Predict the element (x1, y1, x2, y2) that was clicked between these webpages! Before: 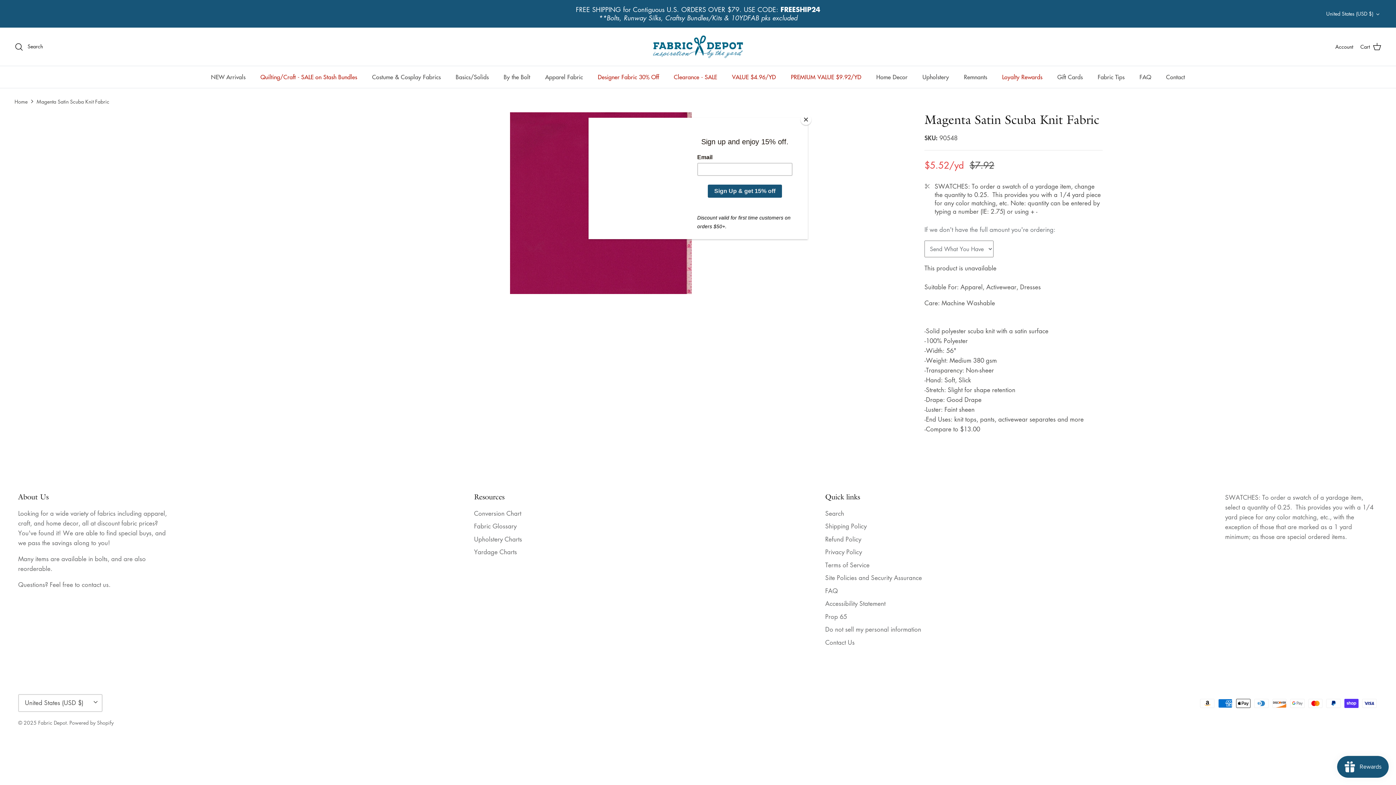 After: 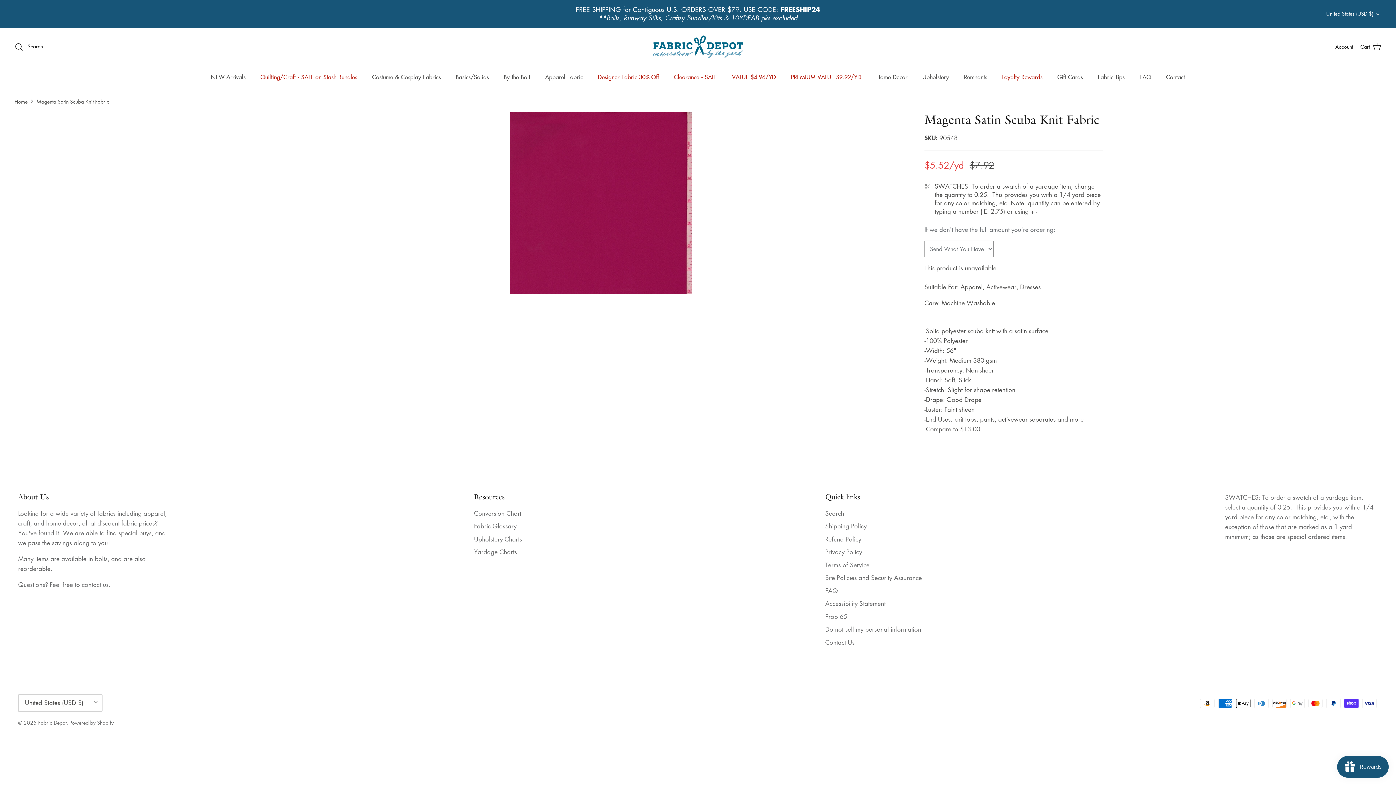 Action: label: Close bbox: (800, 114, 811, 125)